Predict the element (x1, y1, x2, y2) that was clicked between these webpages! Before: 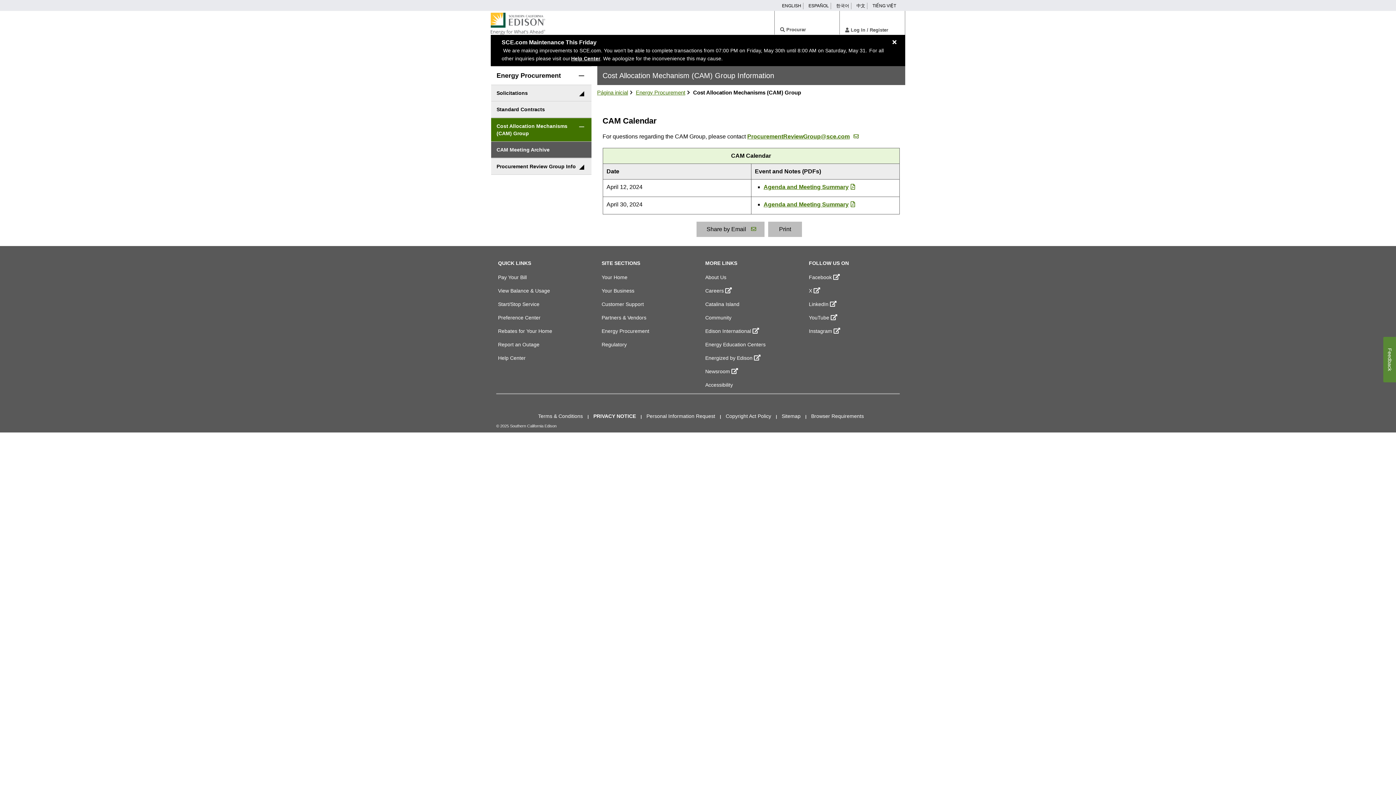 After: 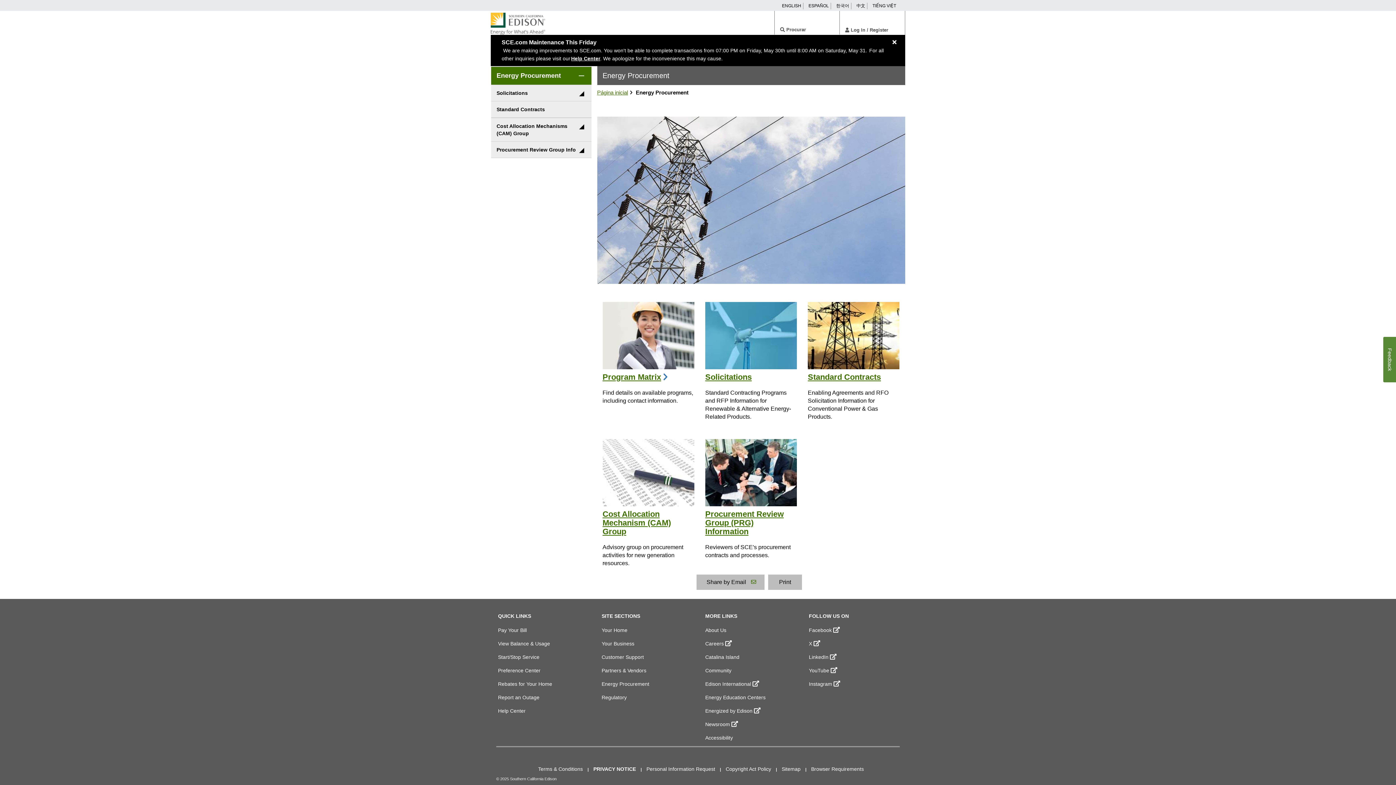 Action: bbox: (491, 66, 591, 85) label: collapse category:Energy Procurement